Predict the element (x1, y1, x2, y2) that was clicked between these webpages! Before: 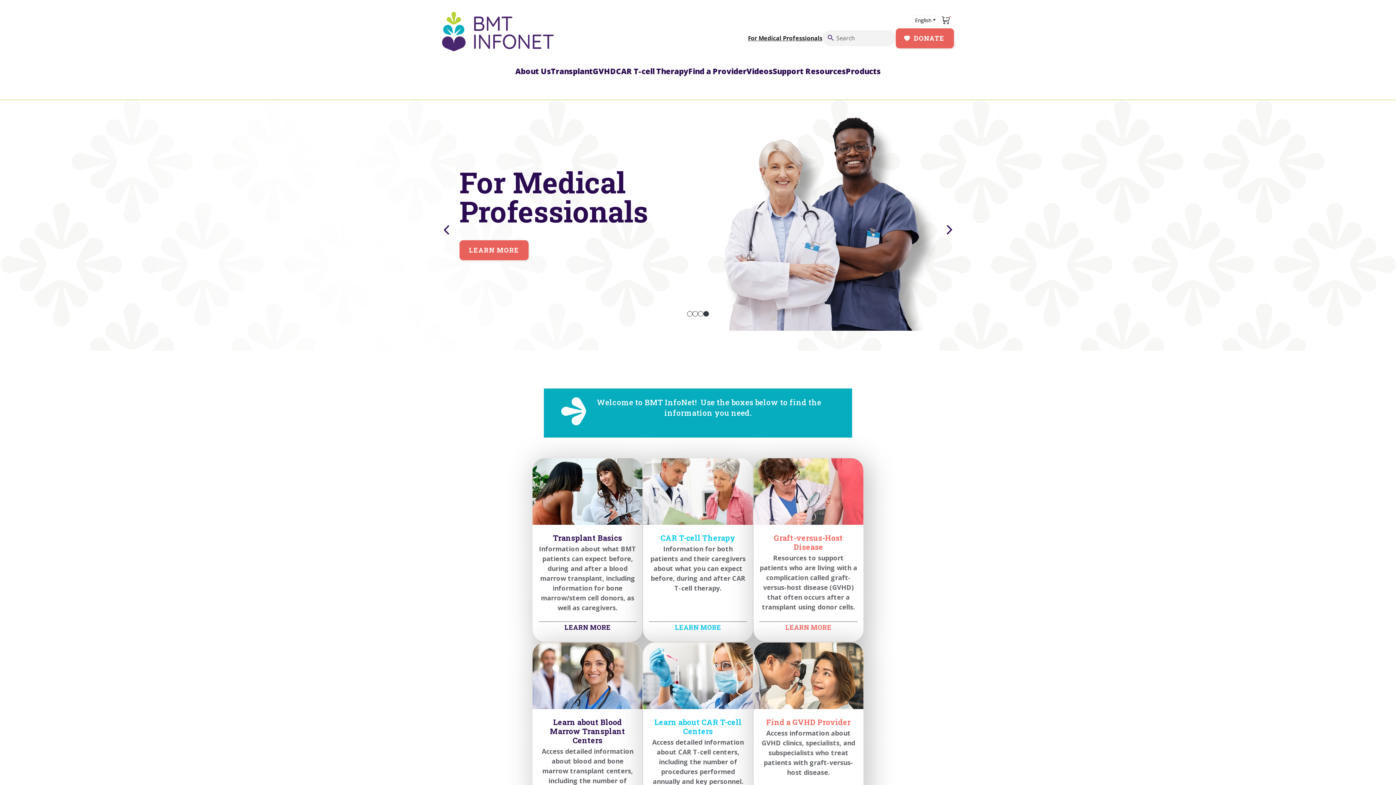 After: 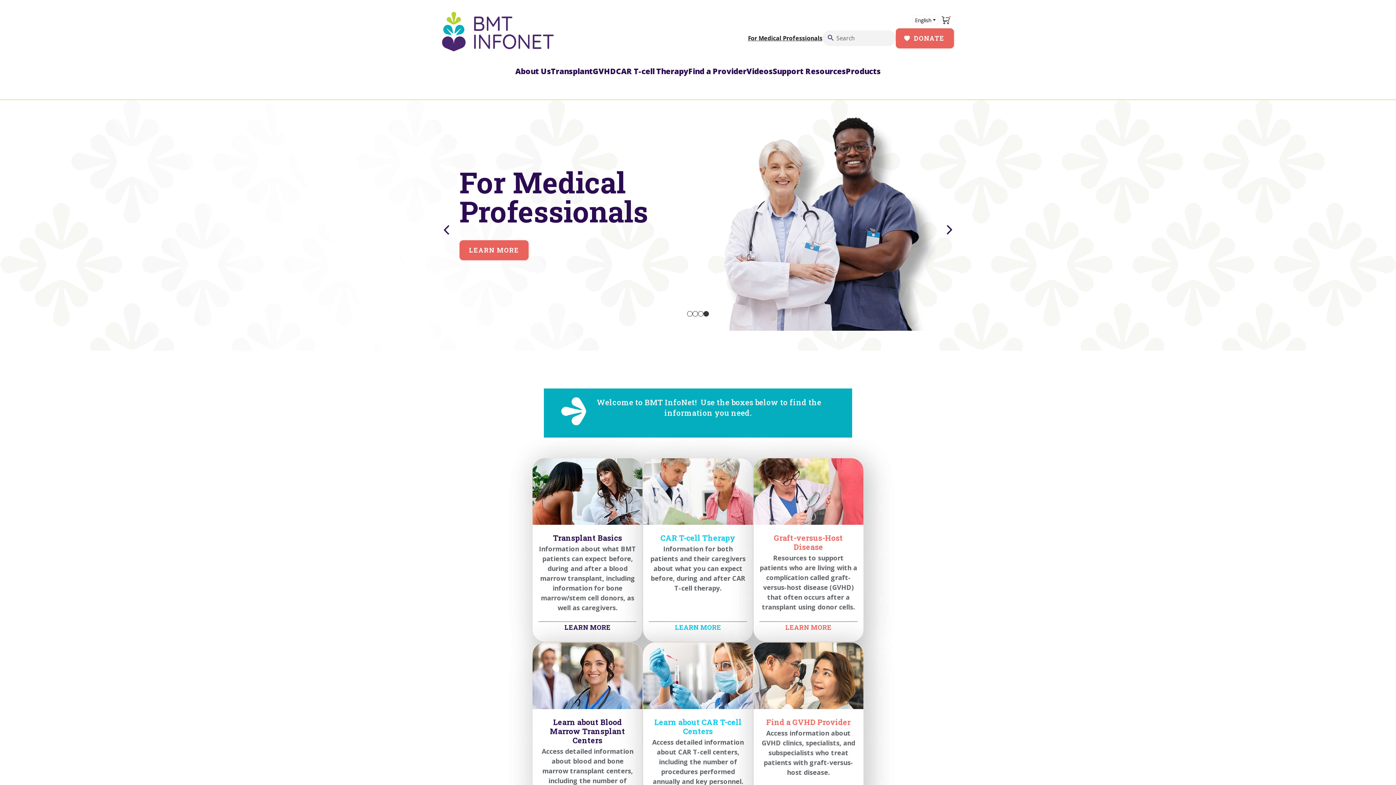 Action: bbox: (442, 27, 553, 34)